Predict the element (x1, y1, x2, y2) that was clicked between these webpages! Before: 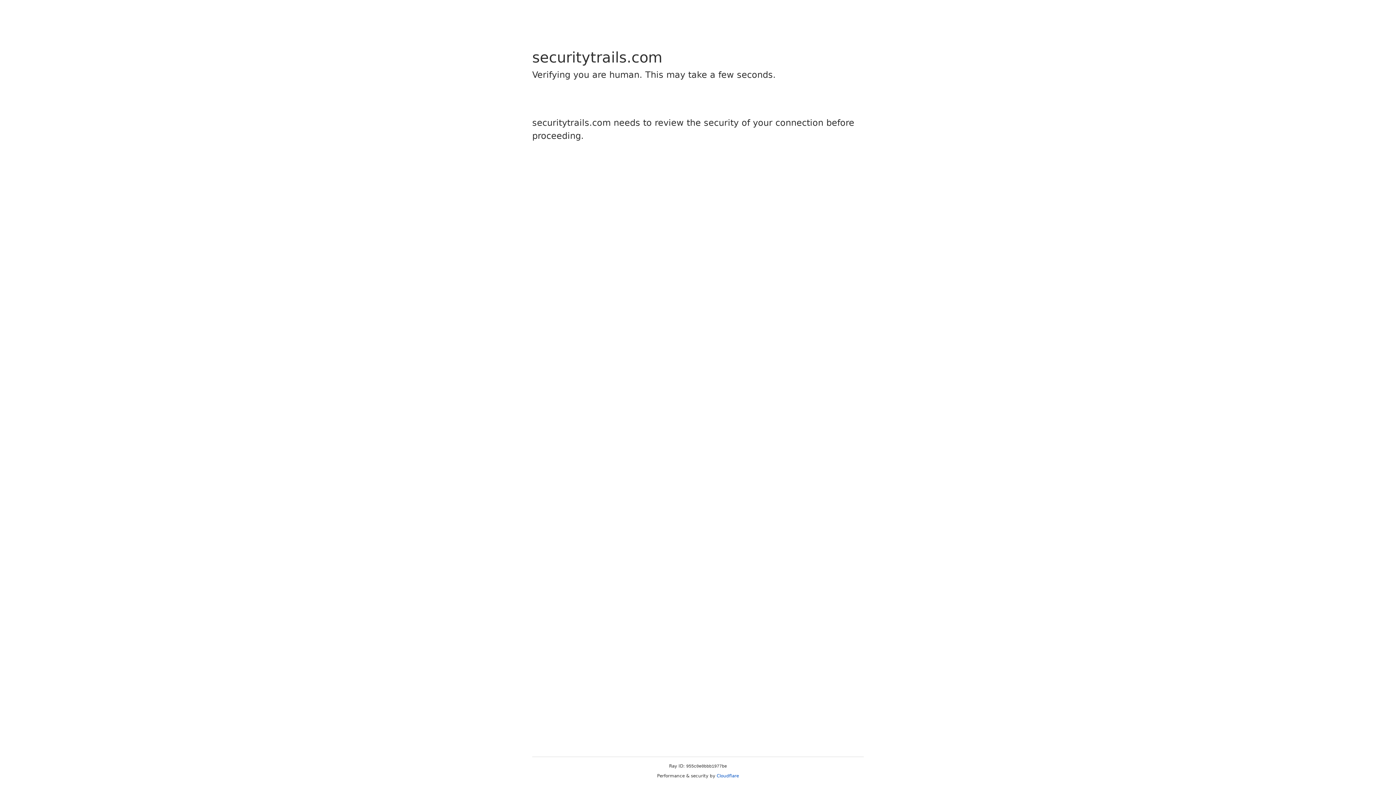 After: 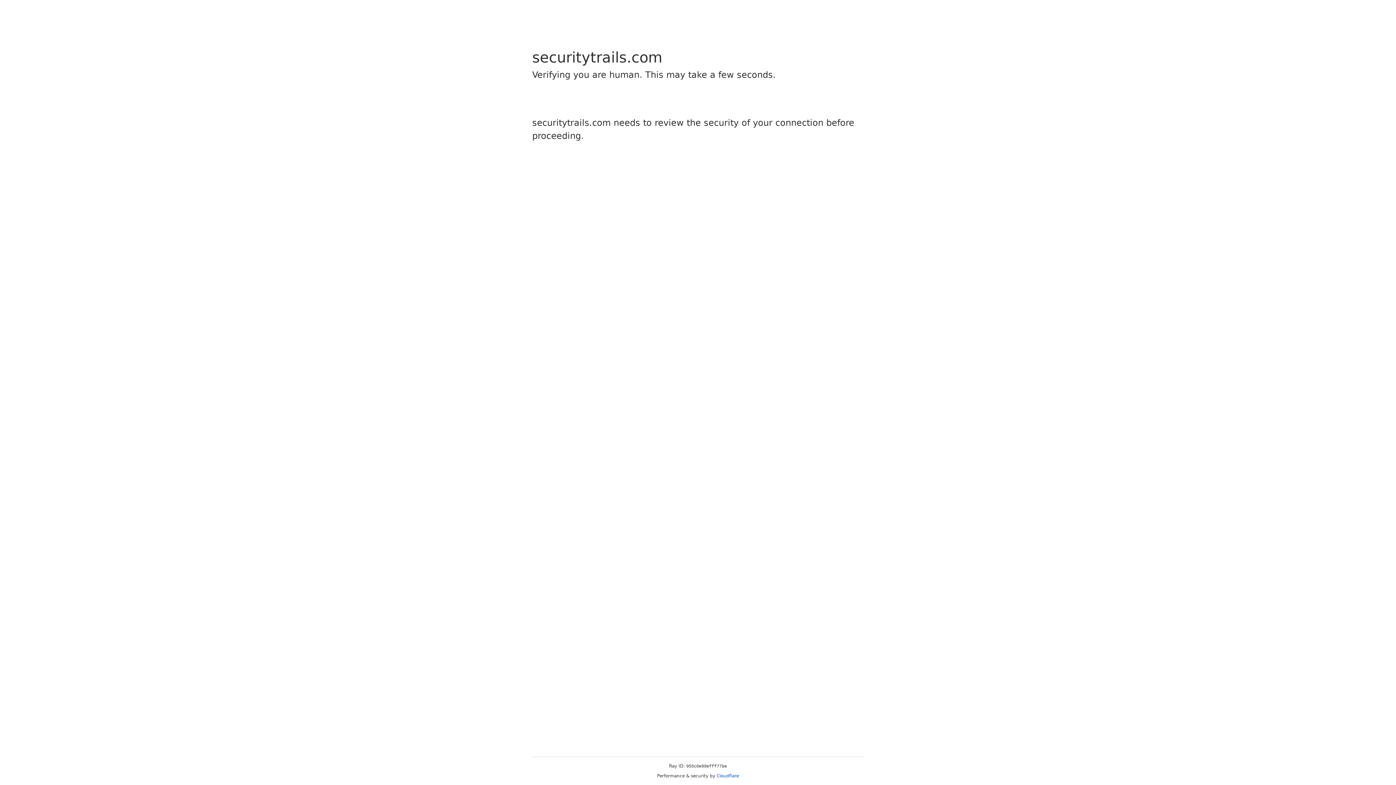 Action: bbox: (716, 773, 739, 778) label: Cloudflare